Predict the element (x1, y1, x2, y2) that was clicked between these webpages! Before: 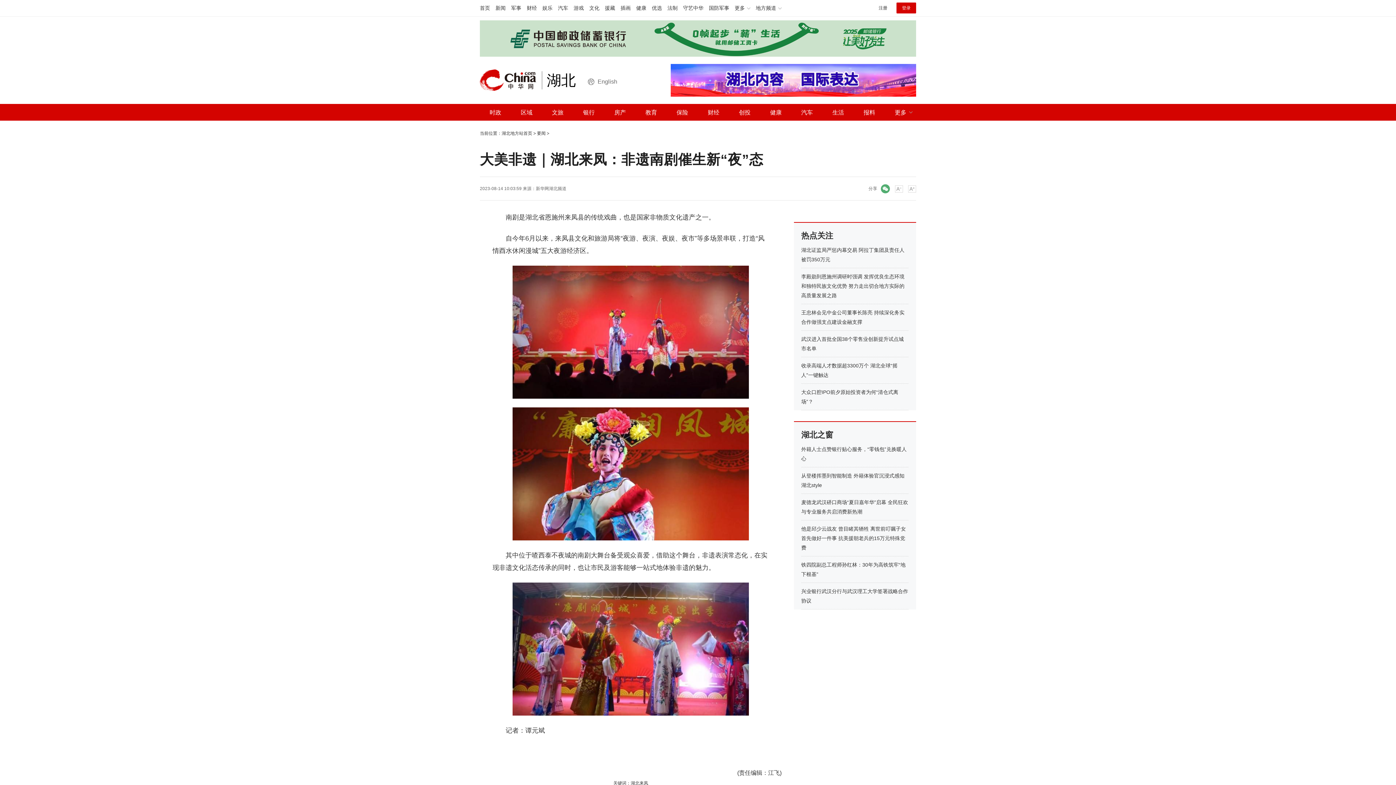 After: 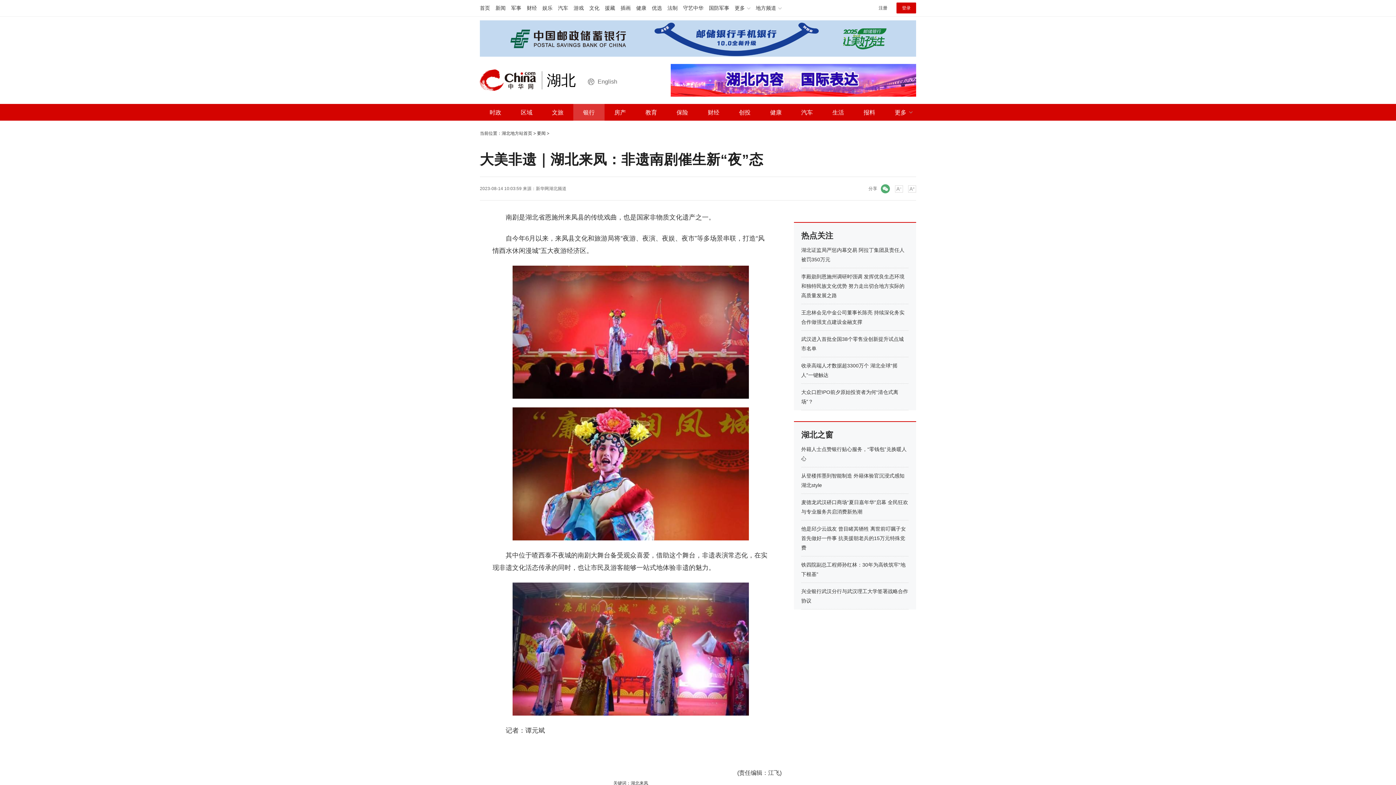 Action: label: 银行 bbox: (573, 104, 604, 121)